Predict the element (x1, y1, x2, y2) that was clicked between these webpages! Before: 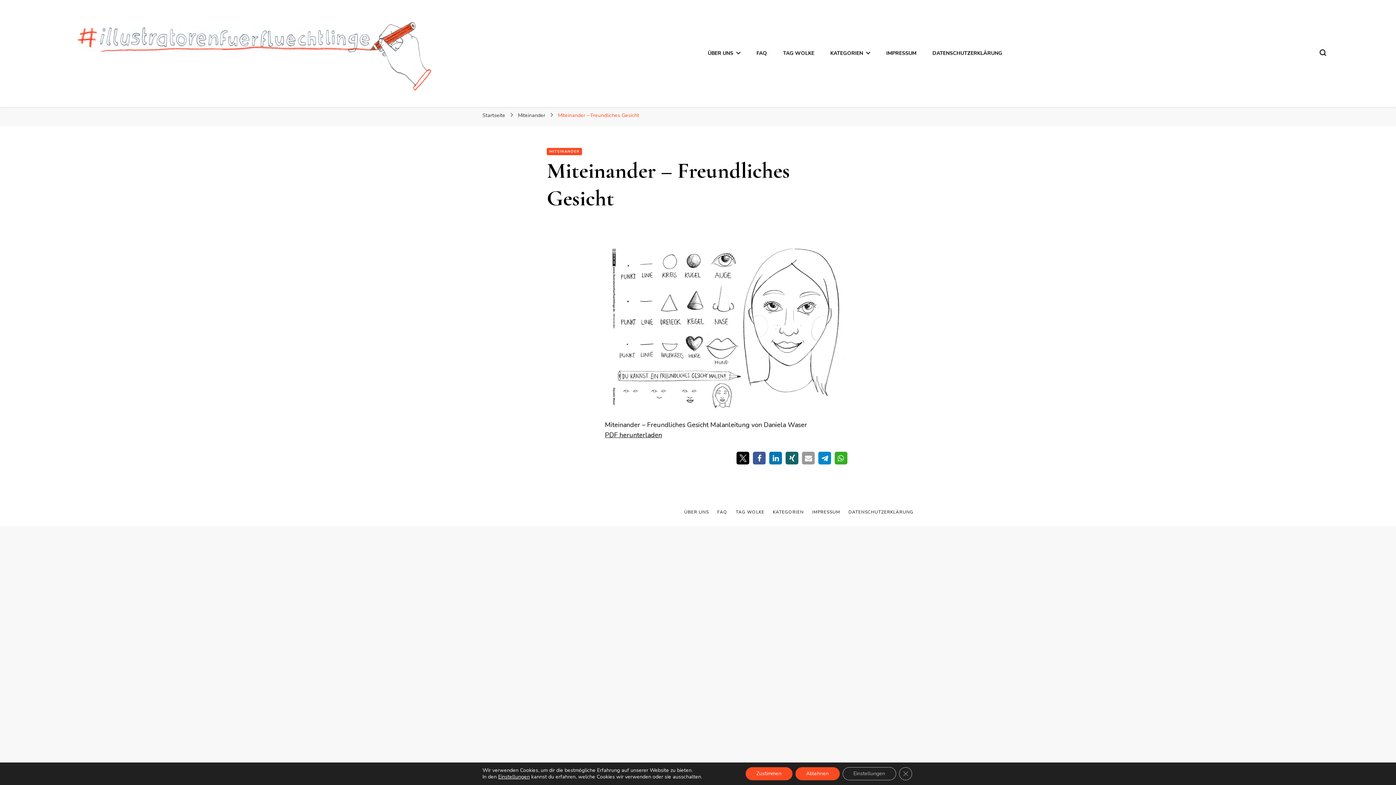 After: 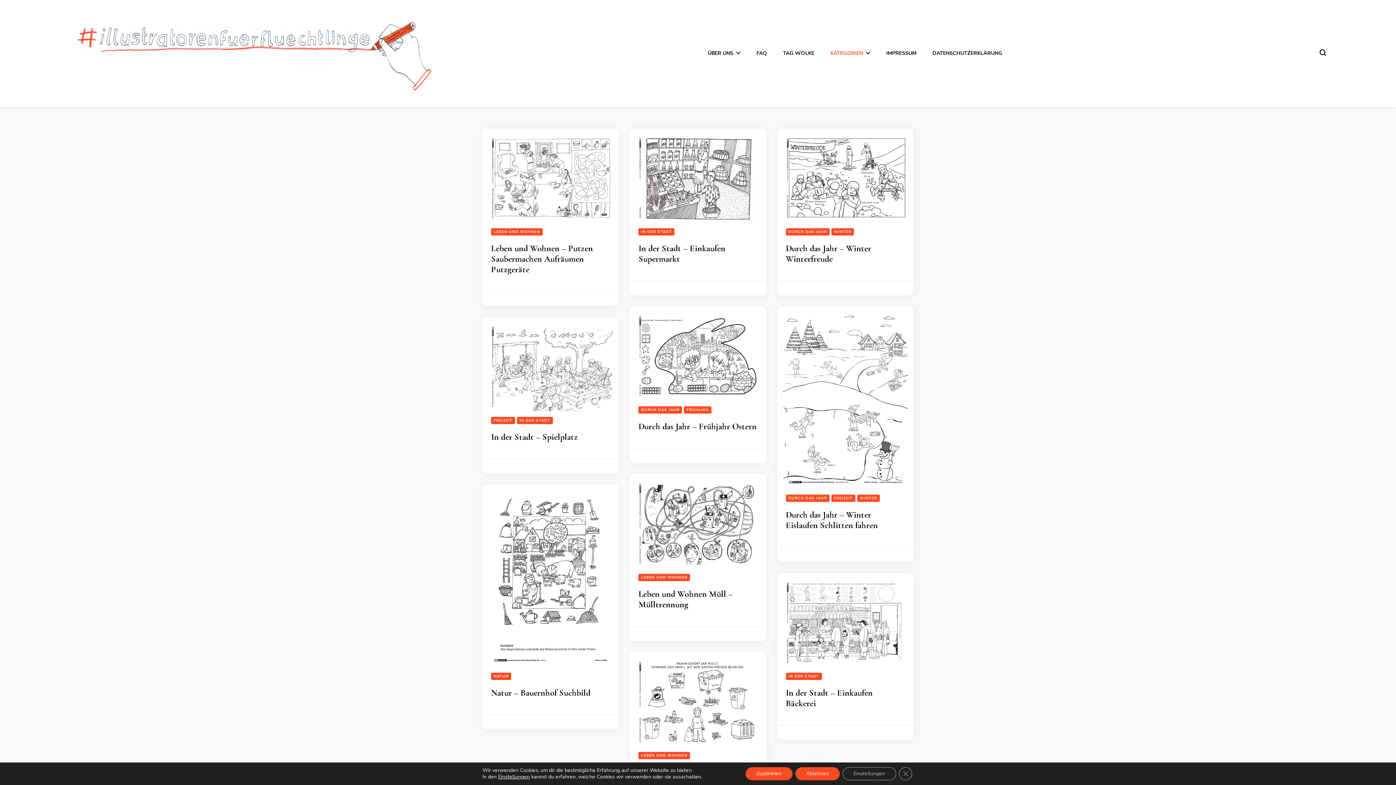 Action: bbox: (69, -66, 698, 89)